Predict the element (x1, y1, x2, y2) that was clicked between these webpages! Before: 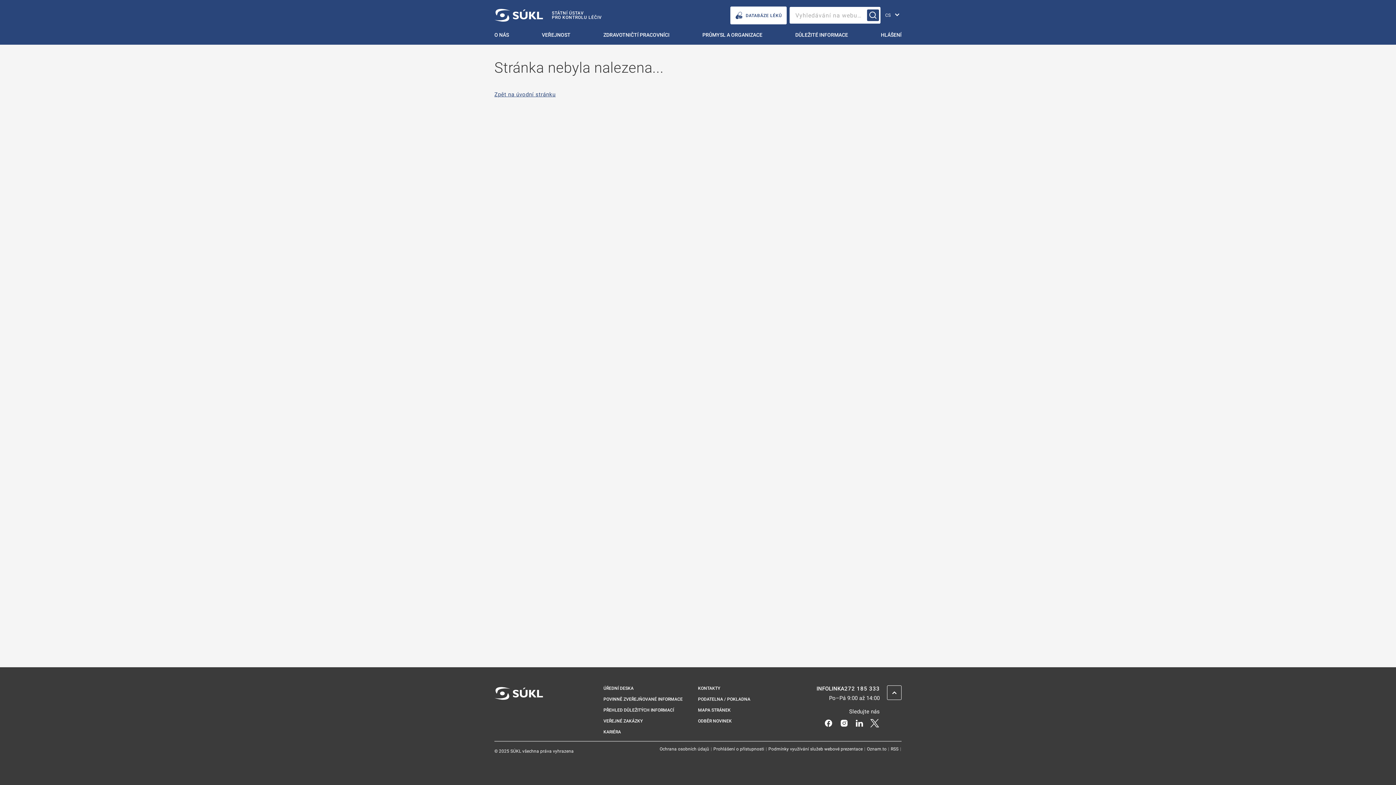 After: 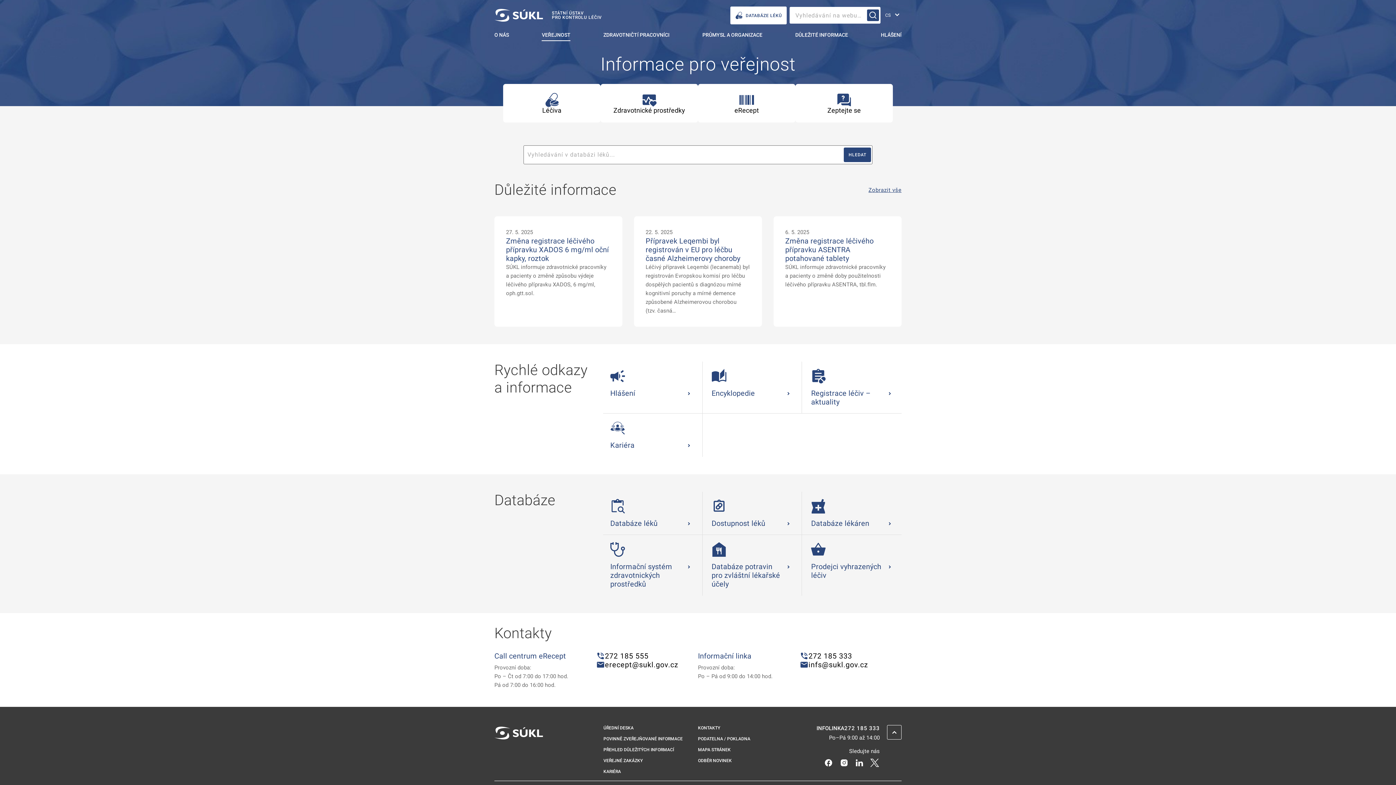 Action: label: Veřejnost bbox: (536, 30, 576, 44)